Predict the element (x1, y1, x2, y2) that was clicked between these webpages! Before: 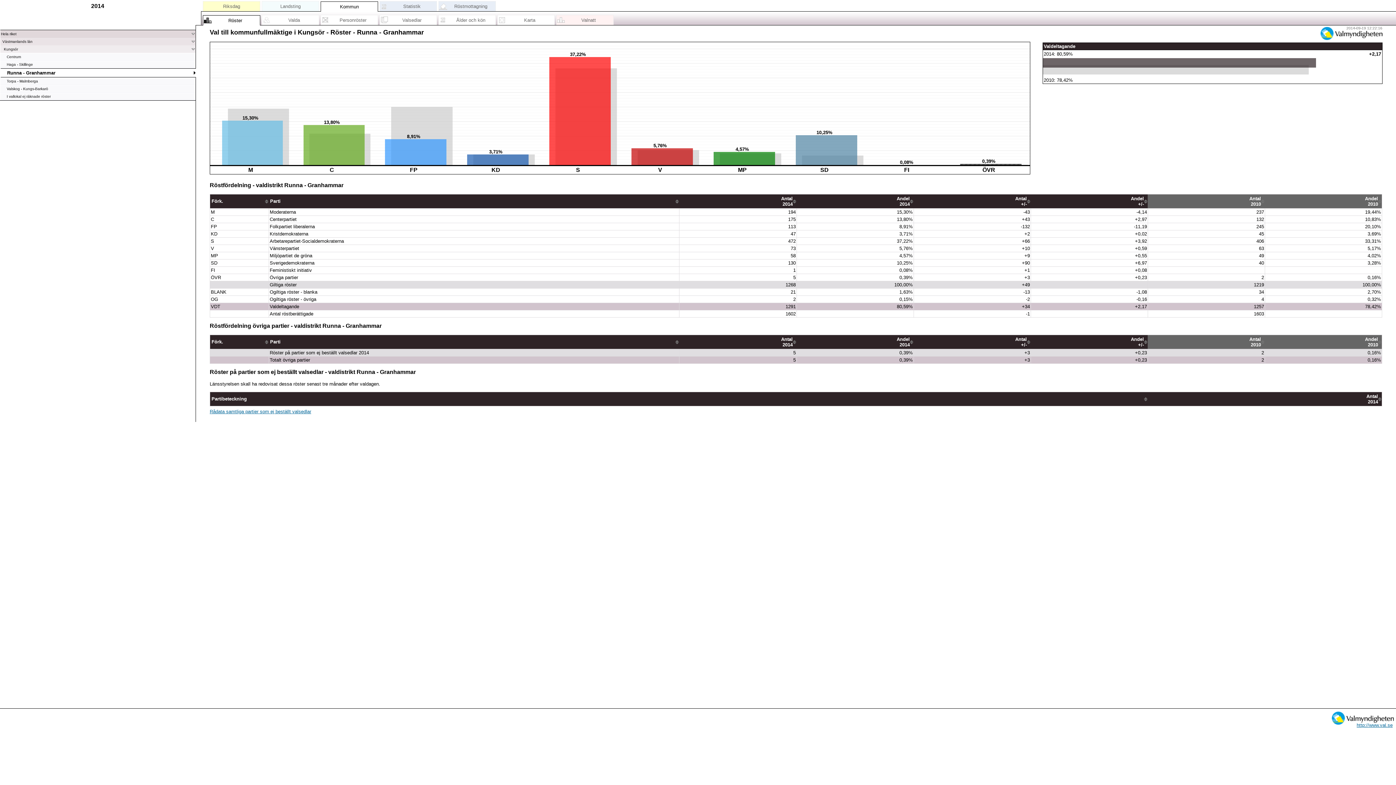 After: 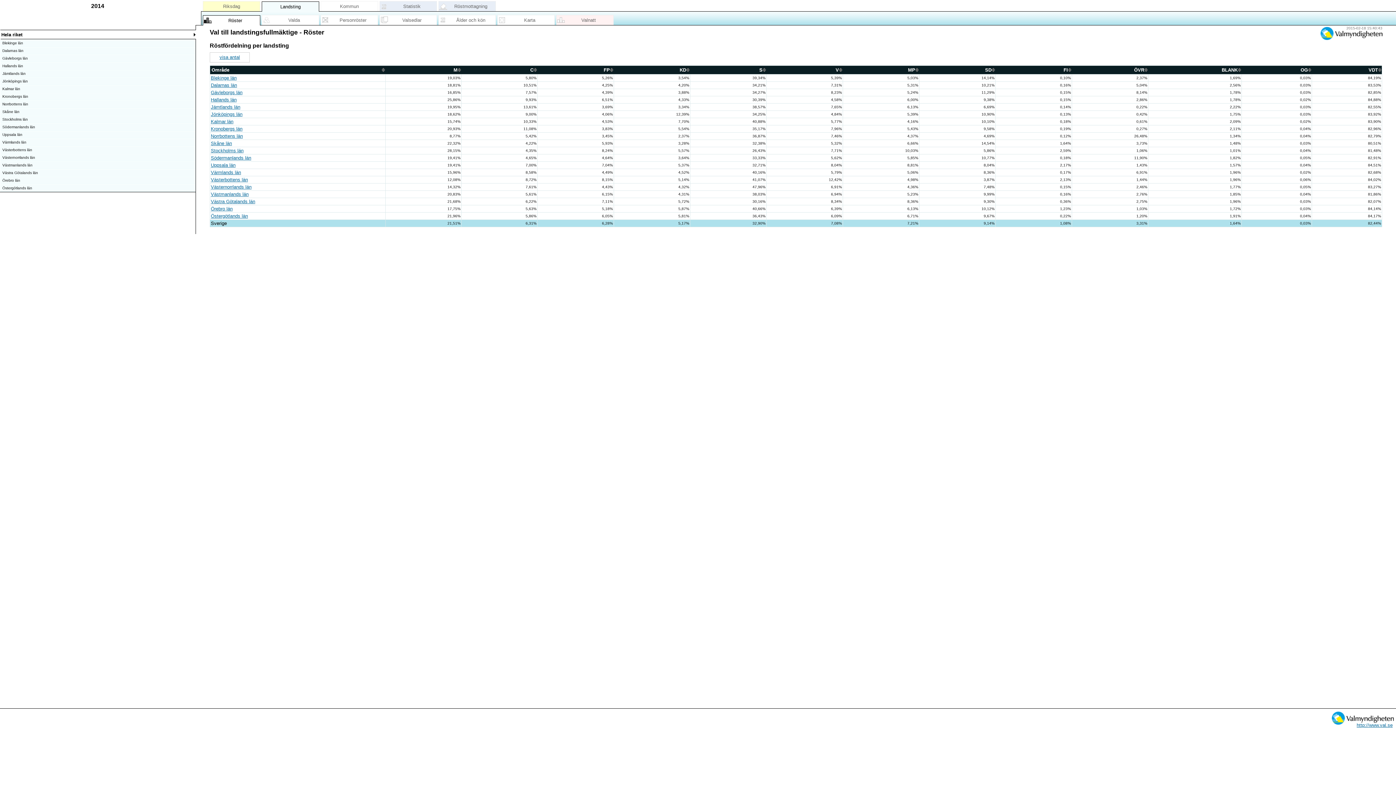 Action: bbox: (262, 2, 318, 10) label: Landsting